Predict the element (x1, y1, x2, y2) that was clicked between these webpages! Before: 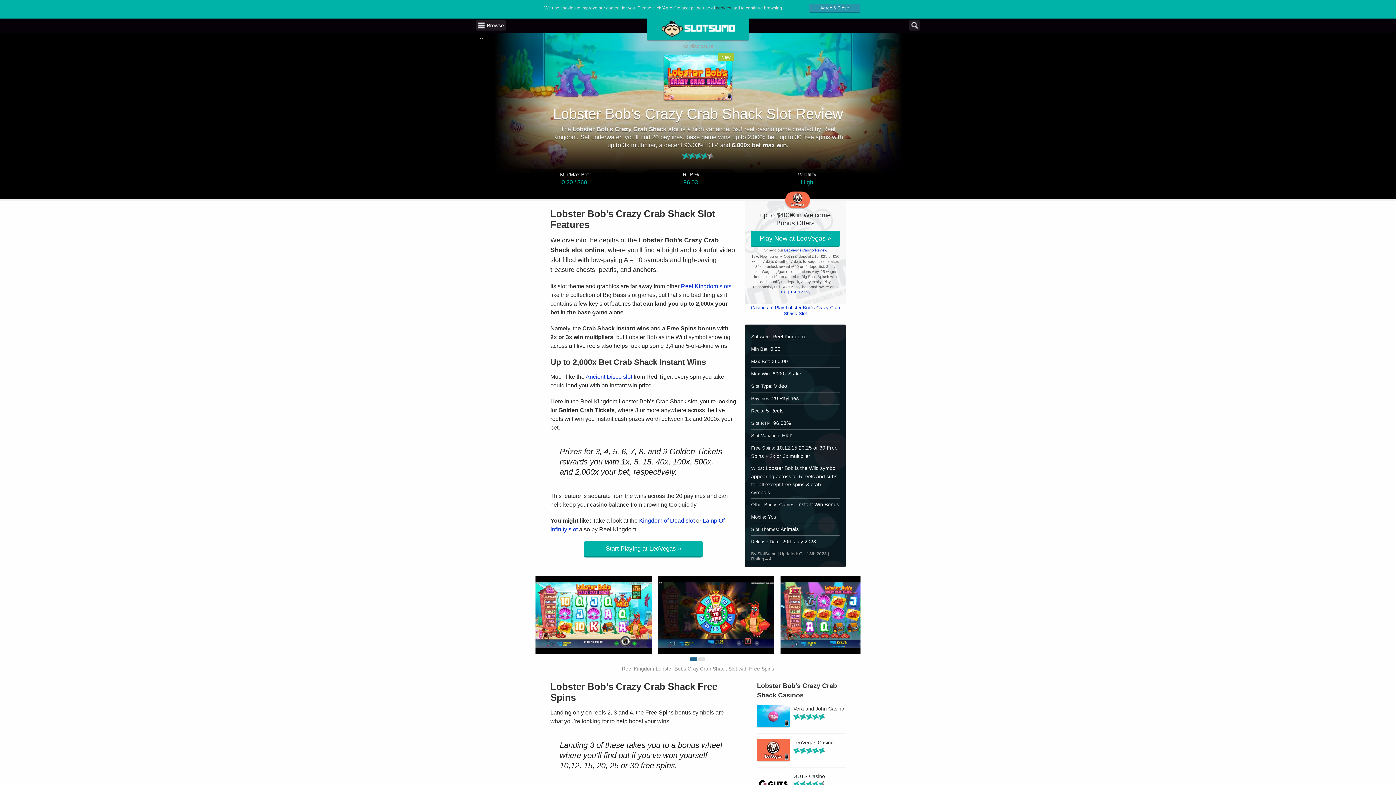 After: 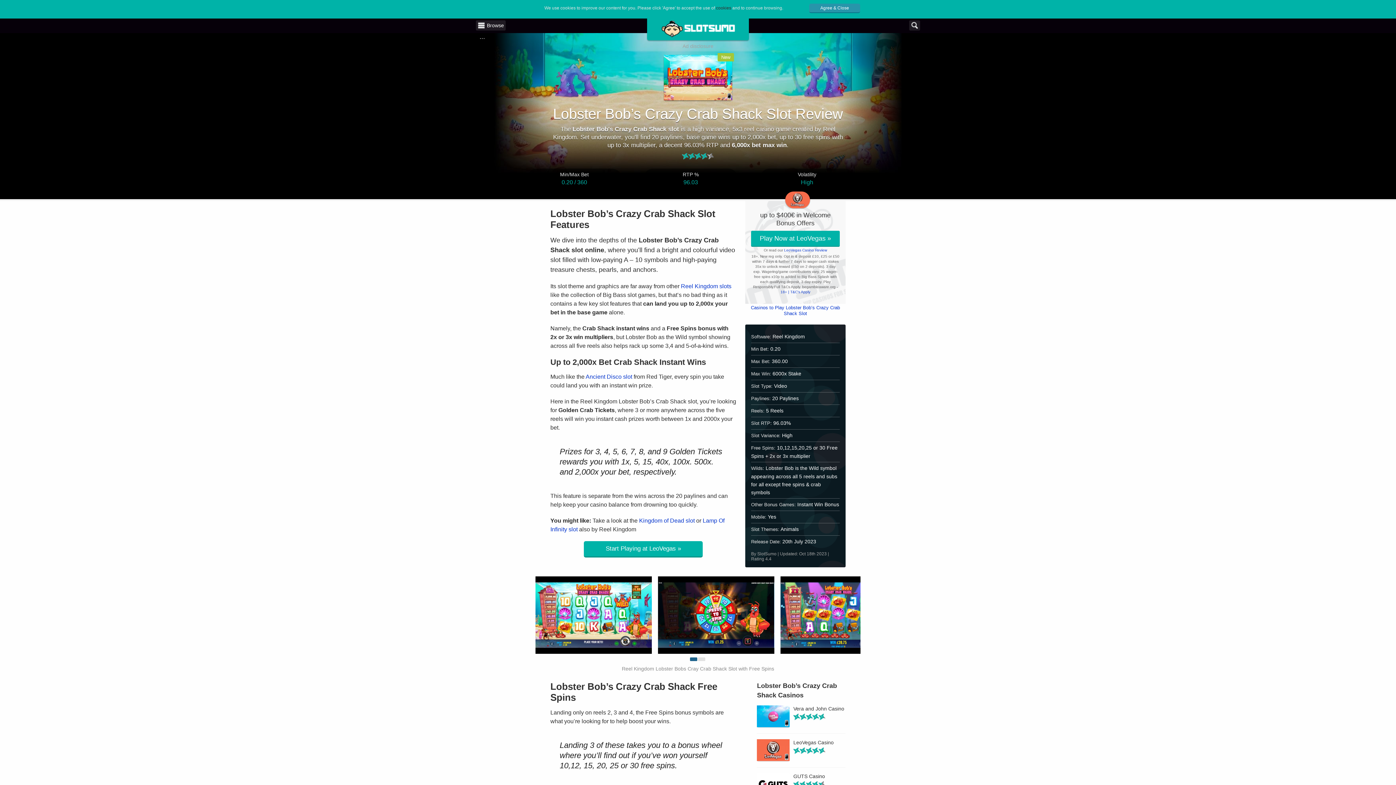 Action: bbox: (690, 641, 697, 644) label: 1